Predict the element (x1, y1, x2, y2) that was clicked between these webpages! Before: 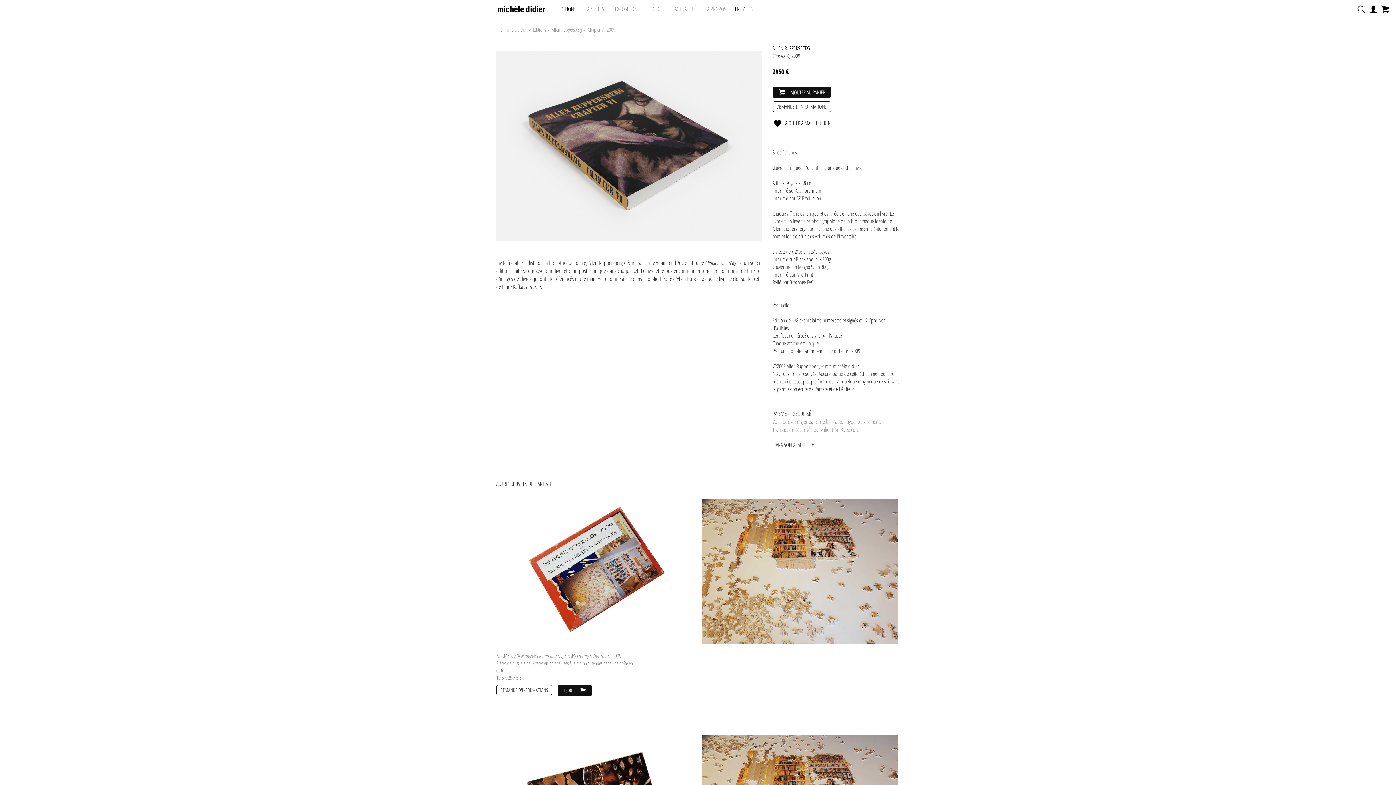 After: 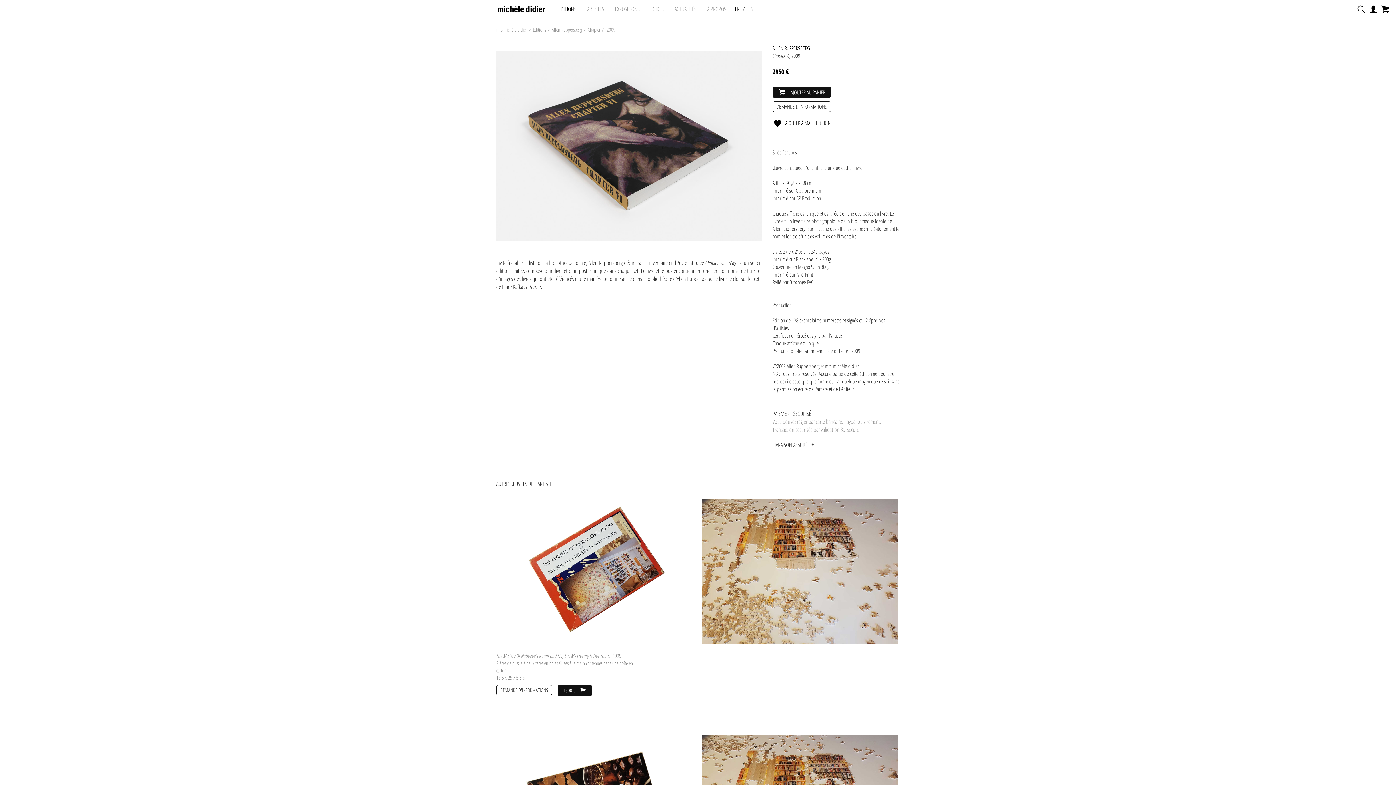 Action: label: Chapter VI, 2009 bbox: (588, 26, 617, 33)